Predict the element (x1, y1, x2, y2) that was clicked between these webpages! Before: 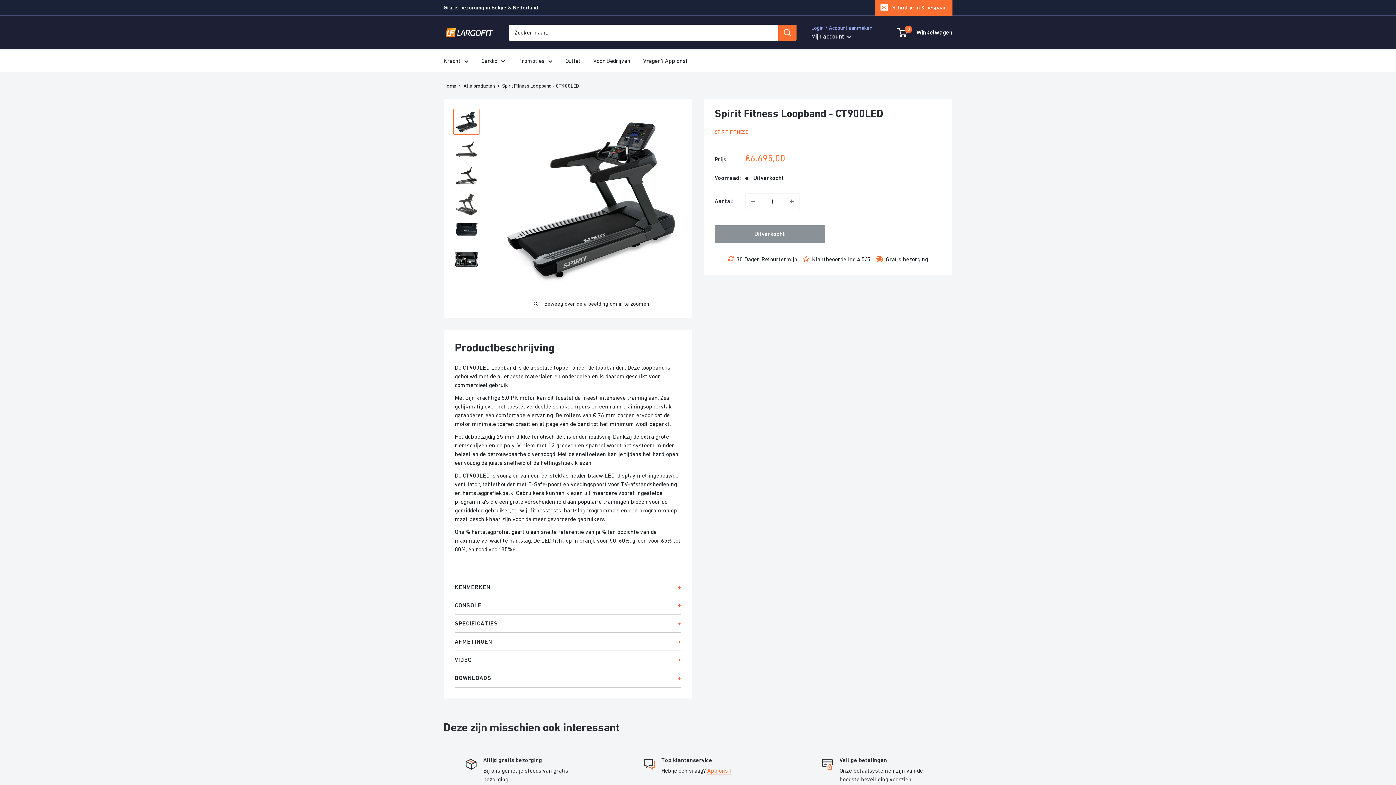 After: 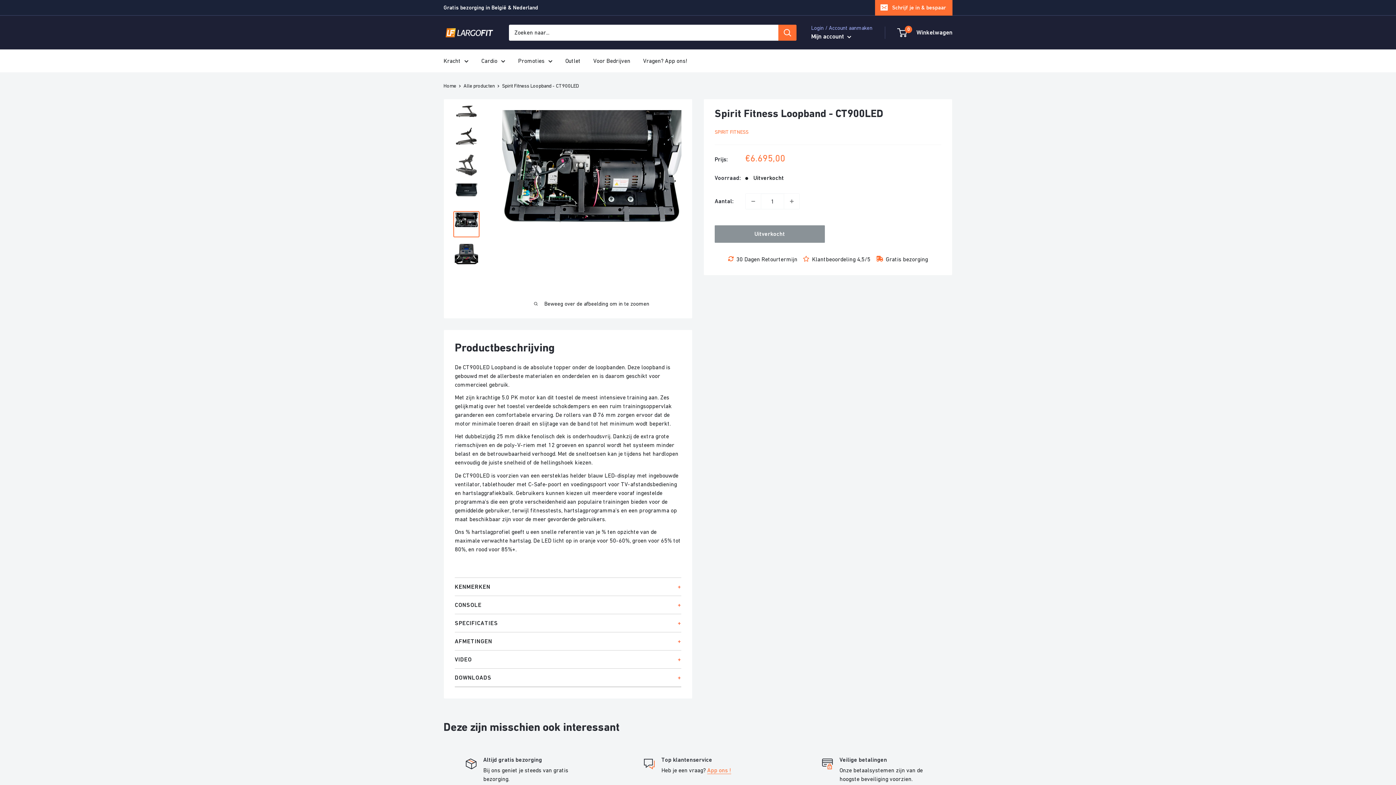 Action: bbox: (453, 250, 479, 276)